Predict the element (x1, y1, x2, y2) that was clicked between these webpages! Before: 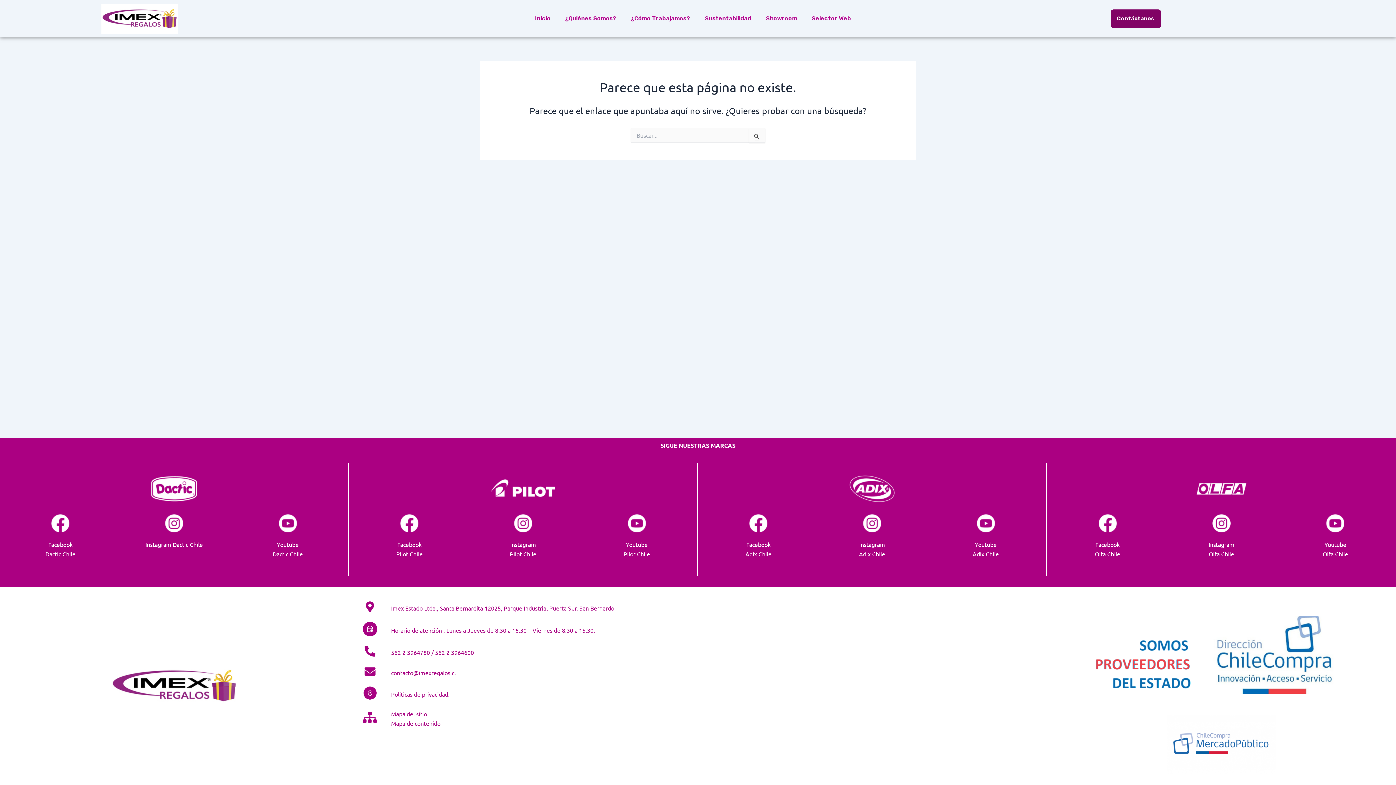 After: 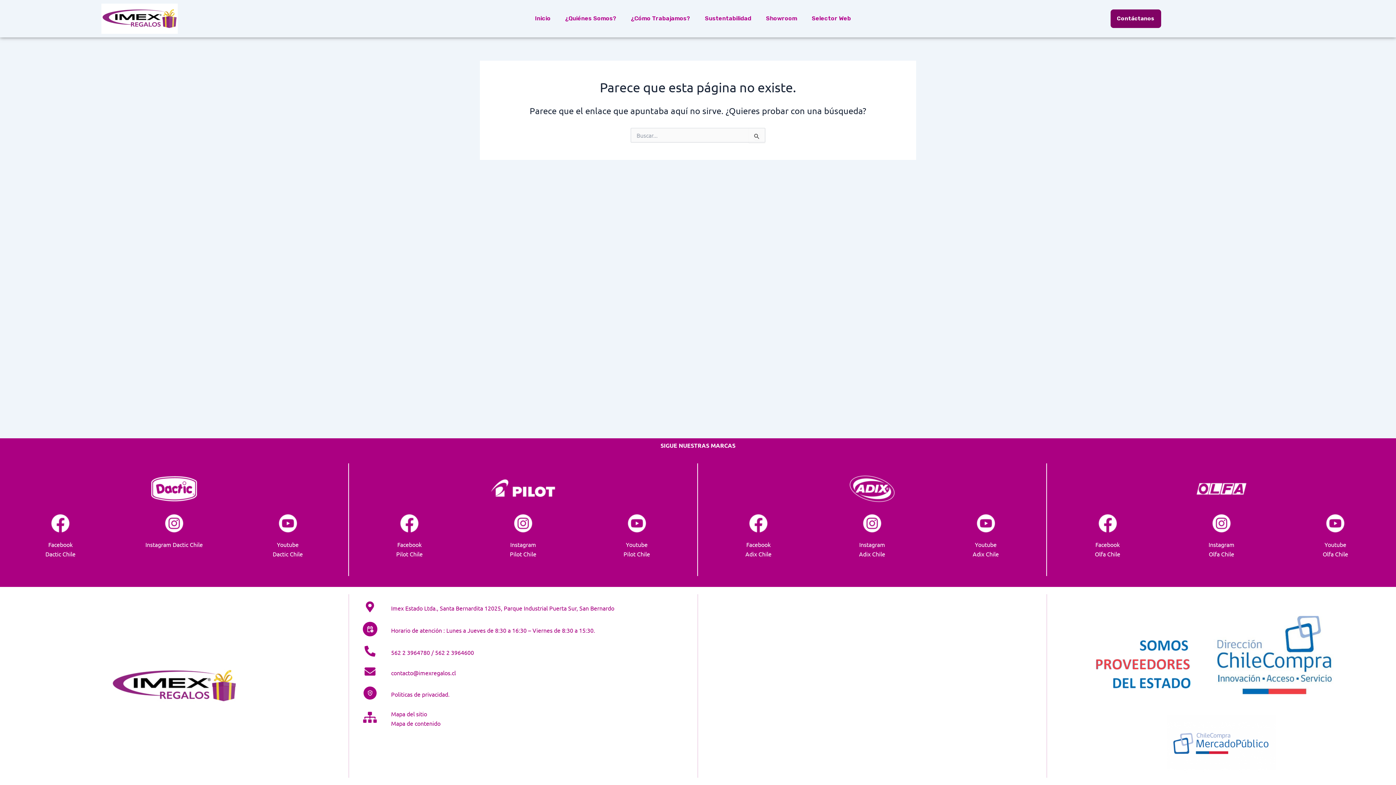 Action: bbox: (749, 514, 767, 532)